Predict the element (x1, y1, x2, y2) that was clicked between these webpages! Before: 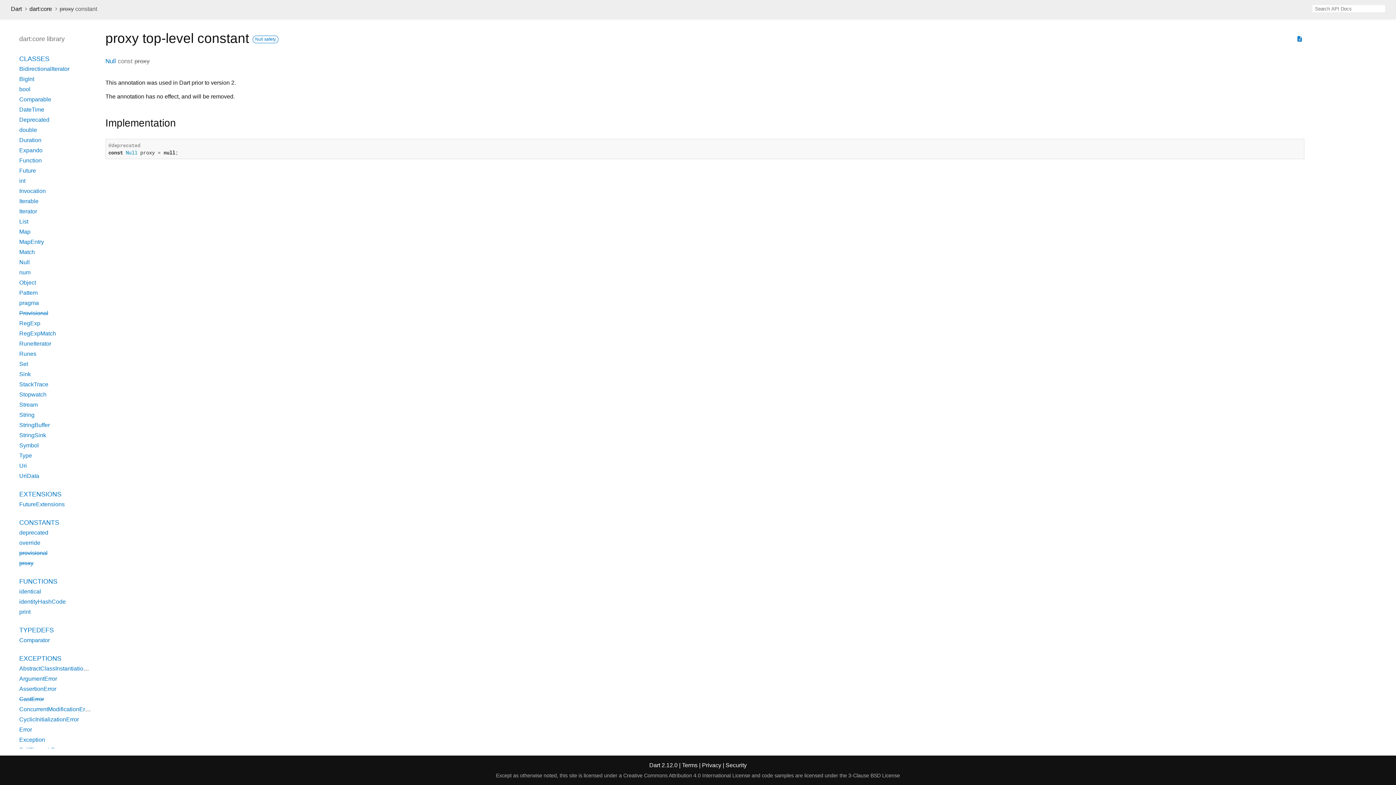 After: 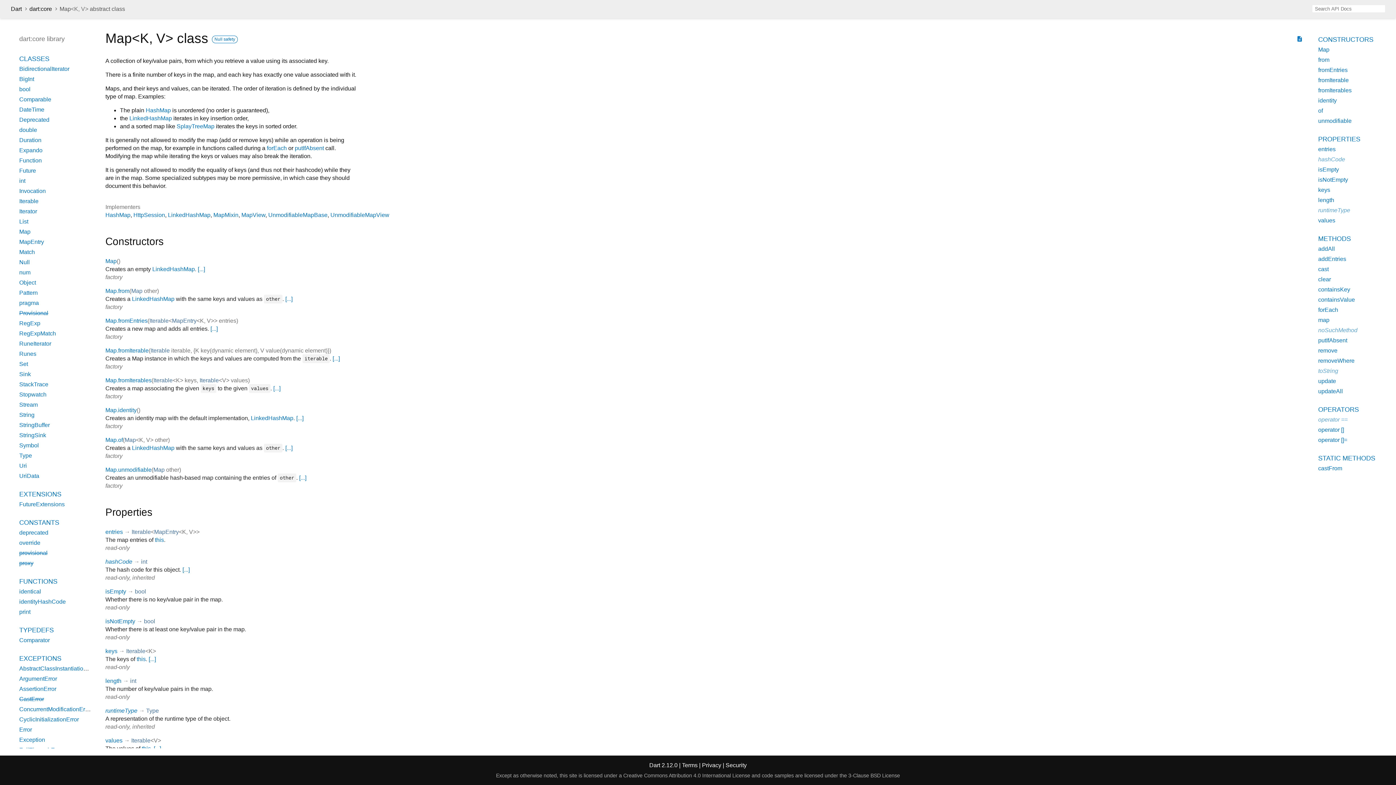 Action: bbox: (19, 228, 30, 234) label: Map